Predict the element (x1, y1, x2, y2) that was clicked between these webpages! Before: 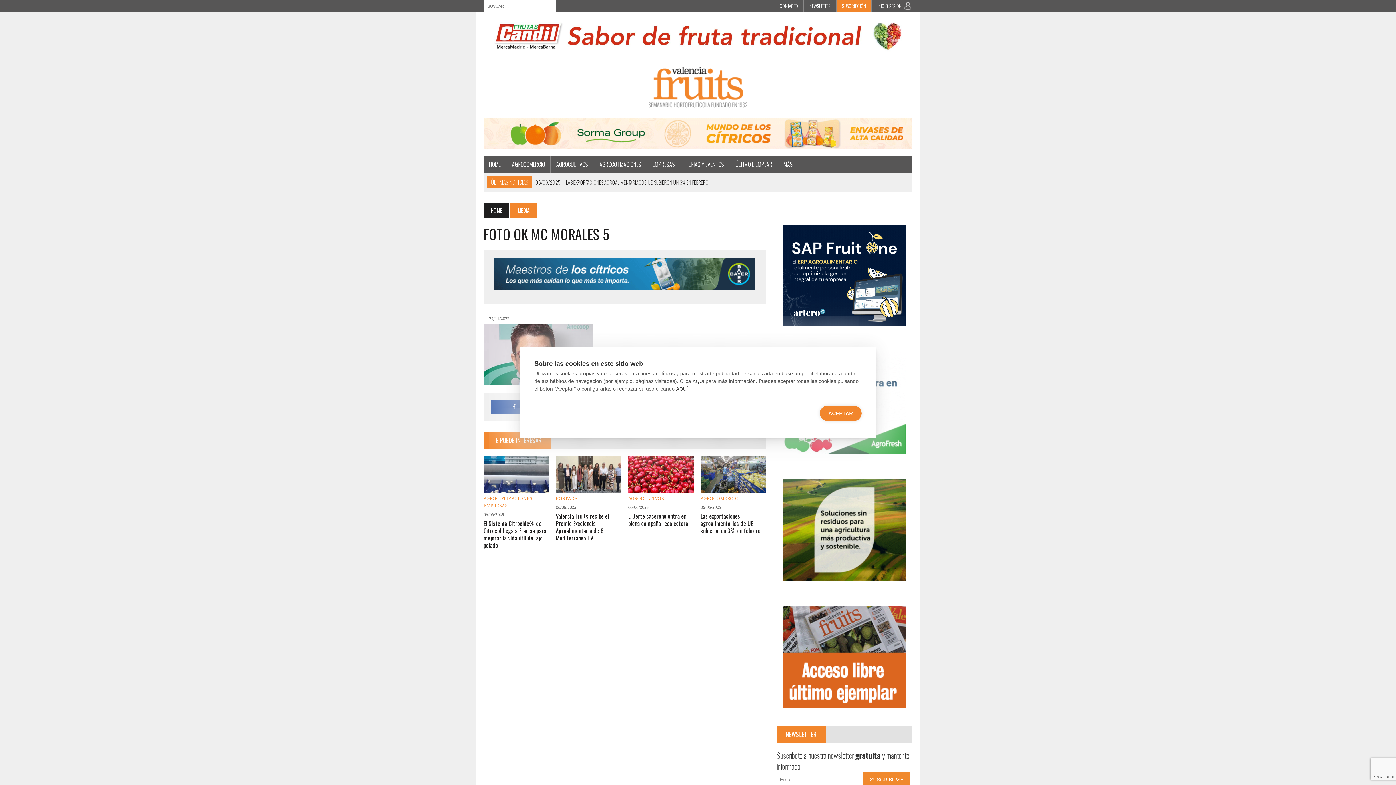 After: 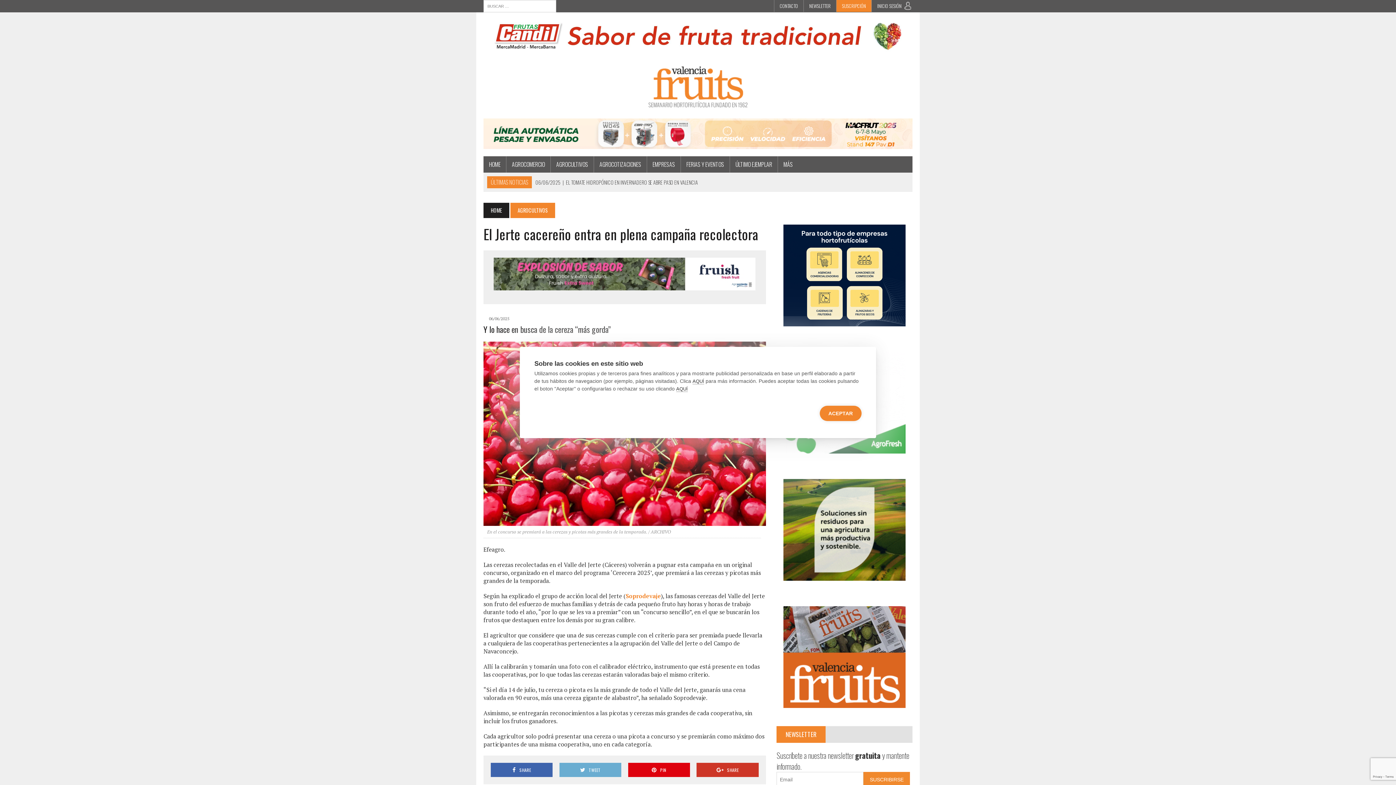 Action: label: El Jerte cacereño entra en plena campaña recolectora bbox: (628, 512, 688, 528)